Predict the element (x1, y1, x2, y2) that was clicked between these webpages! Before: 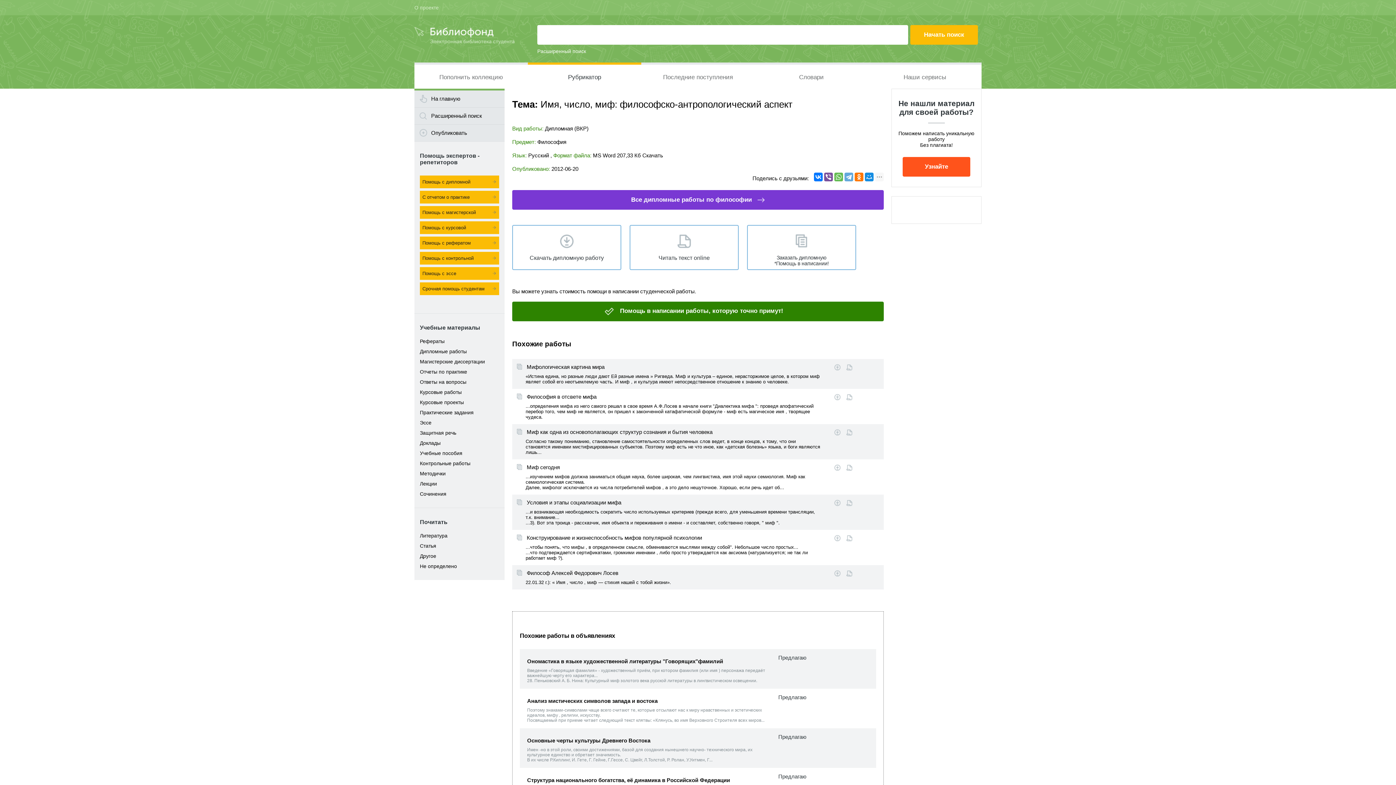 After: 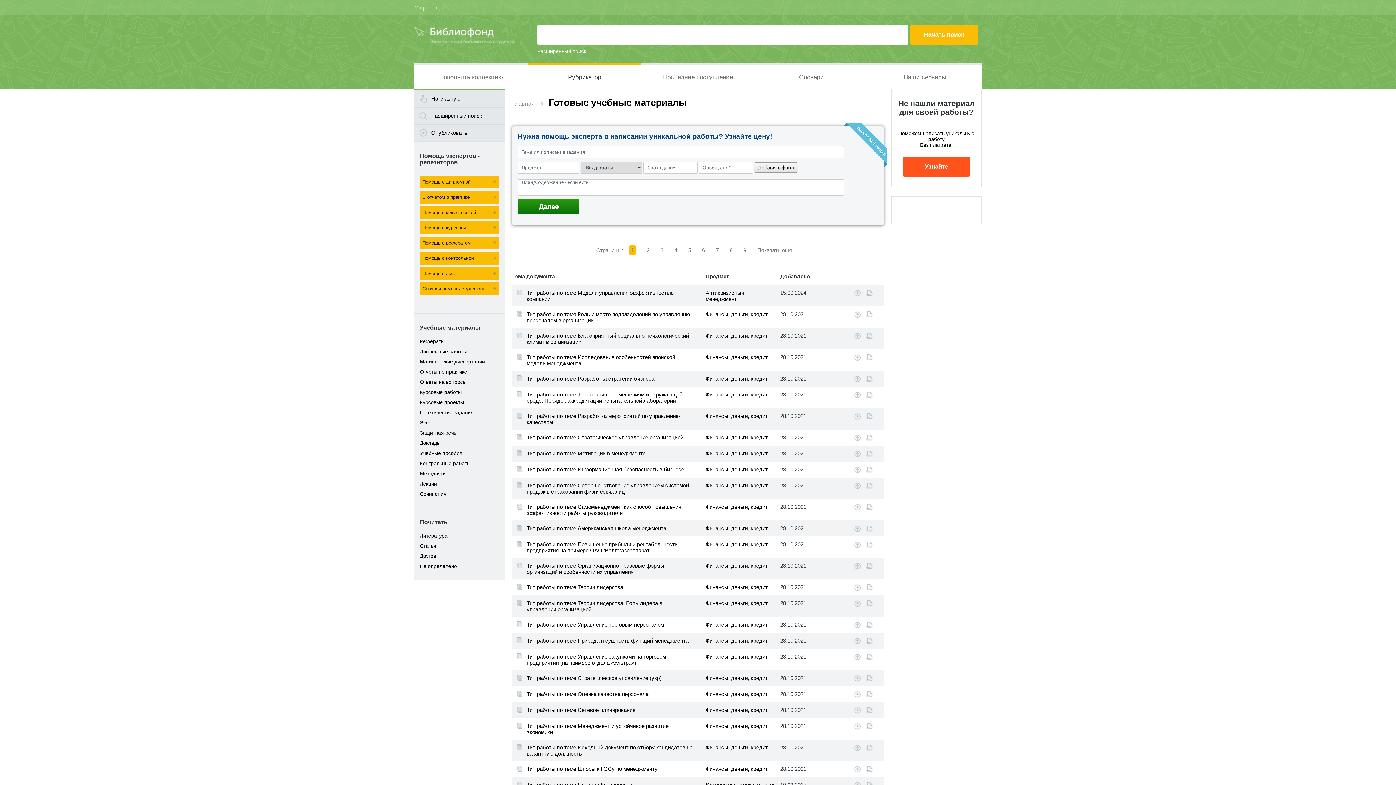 Action: bbox: (420, 563, 457, 569) label: Не определено